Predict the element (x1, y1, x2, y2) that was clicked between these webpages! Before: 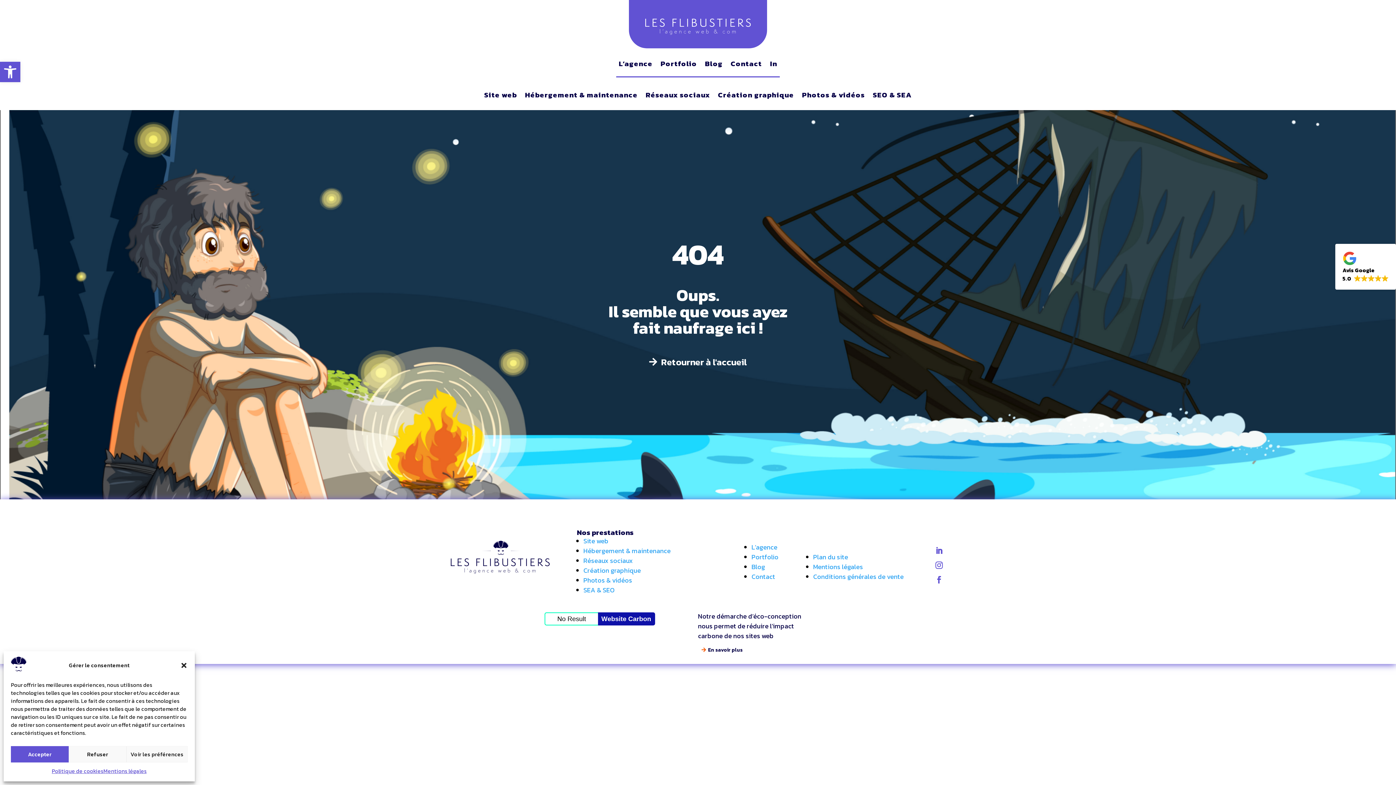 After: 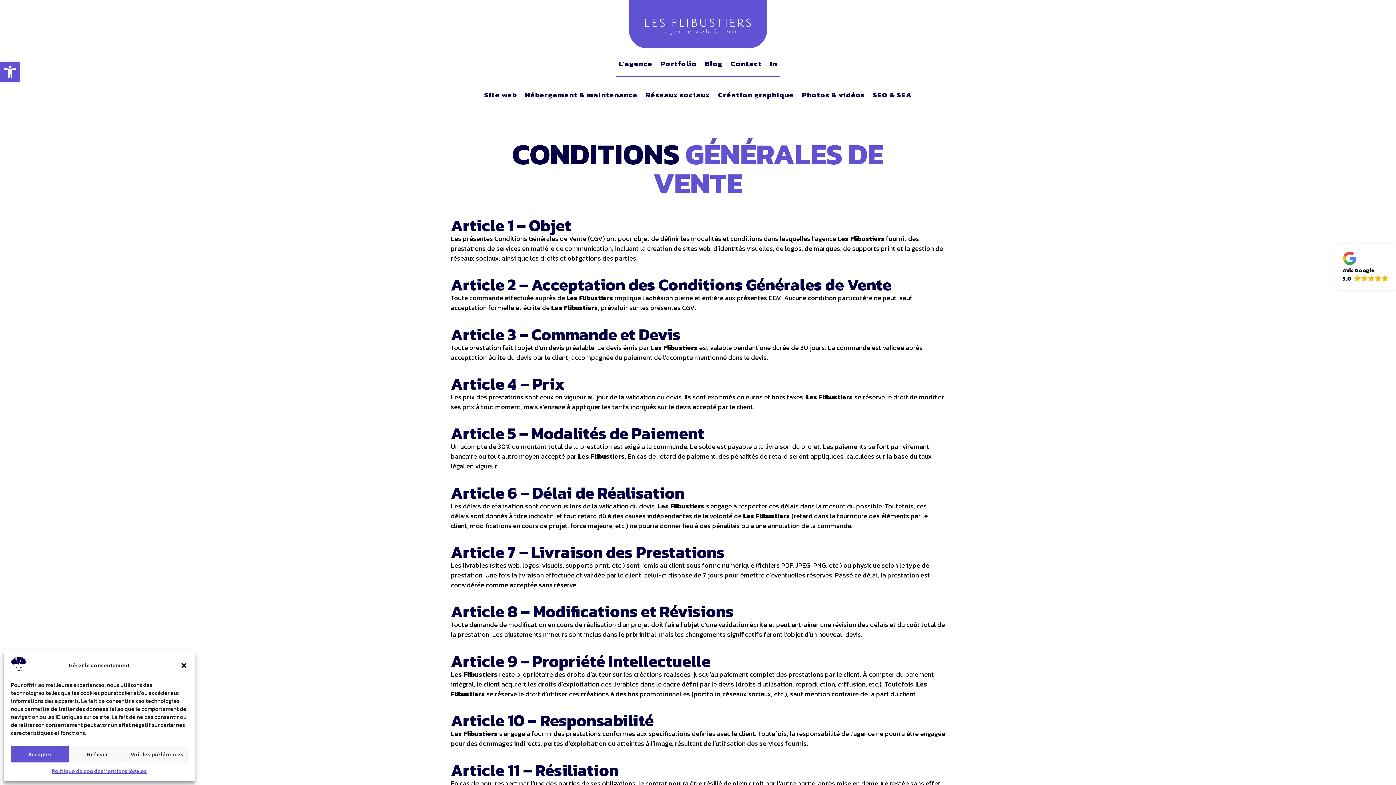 Action: bbox: (813, 571, 903, 581) label: Conditions générales de vente